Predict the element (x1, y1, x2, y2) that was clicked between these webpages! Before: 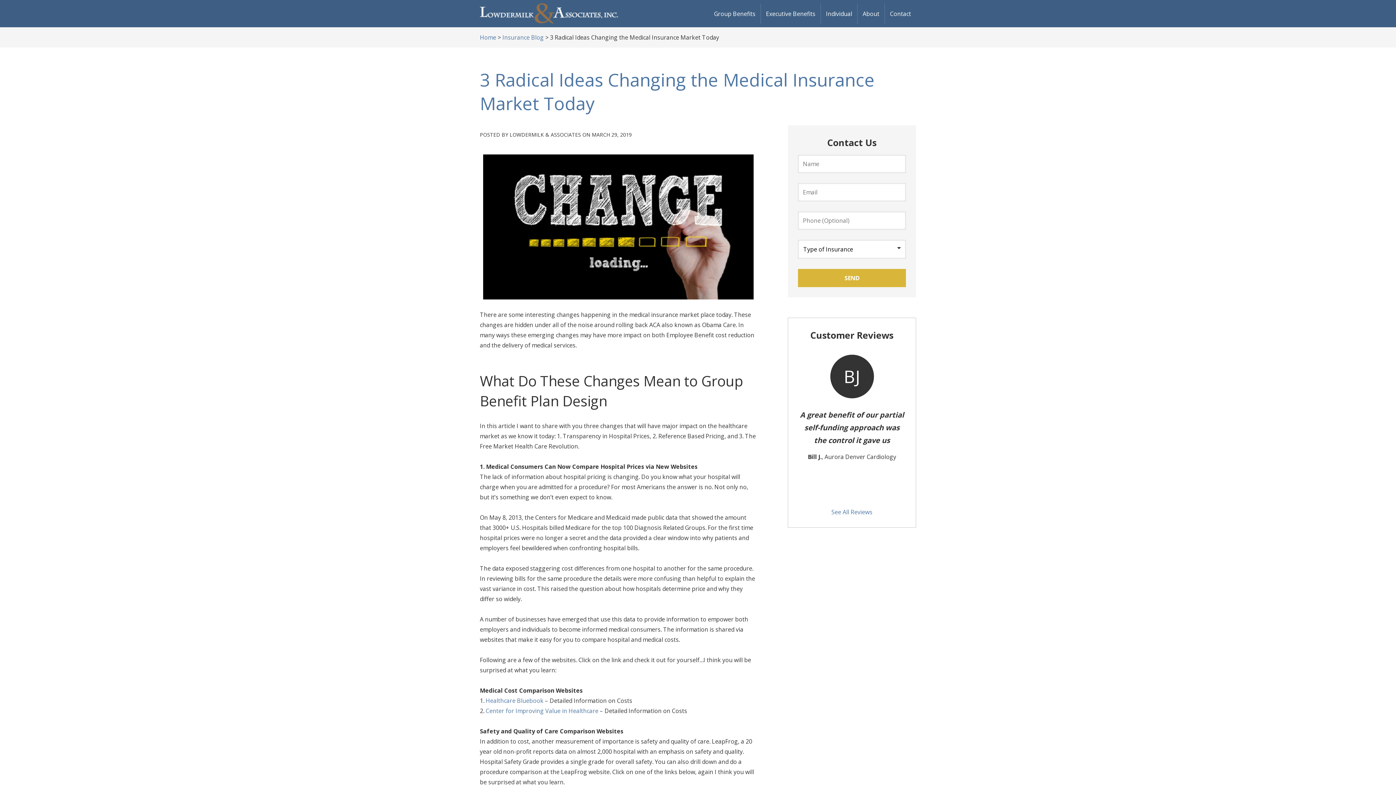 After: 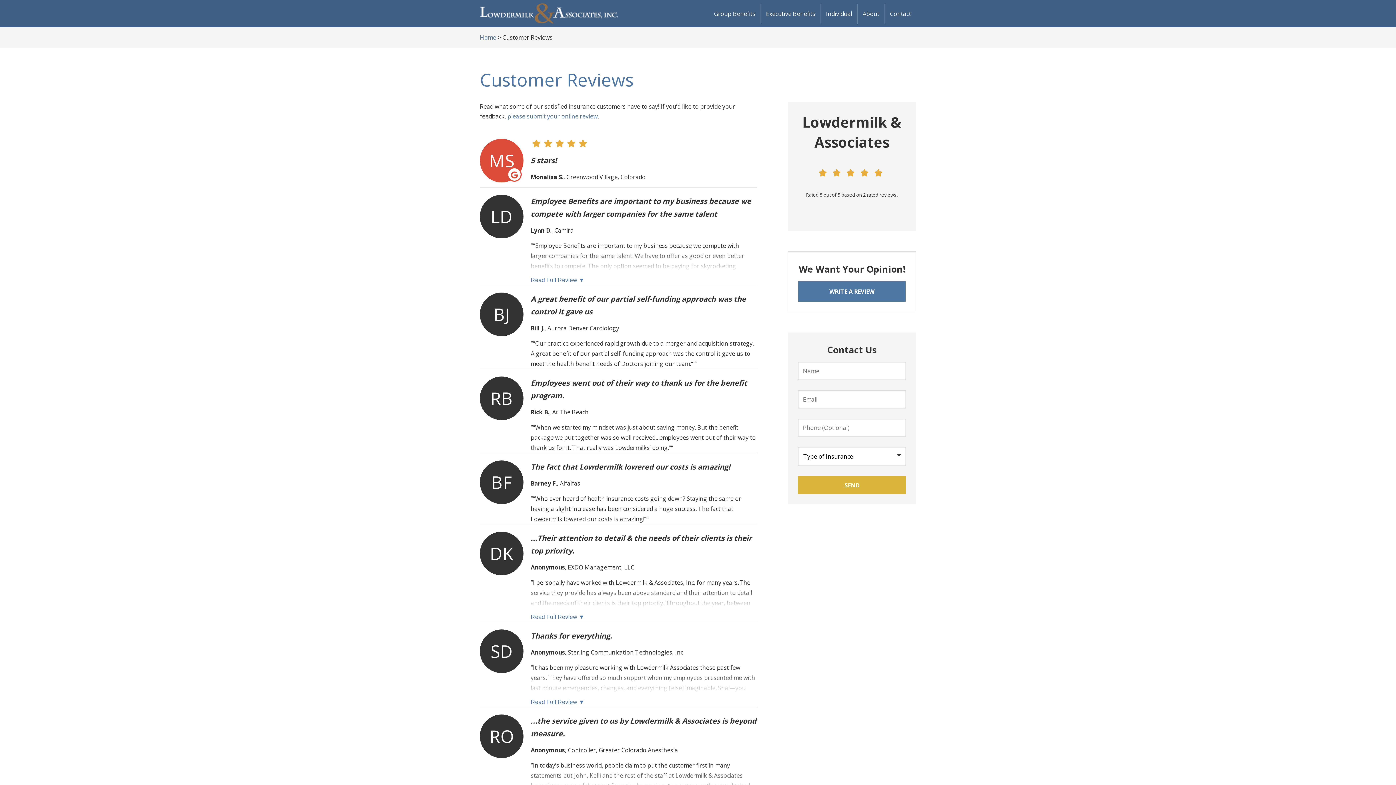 Action: label: See All Reviews bbox: (798, 347, 905, 517)